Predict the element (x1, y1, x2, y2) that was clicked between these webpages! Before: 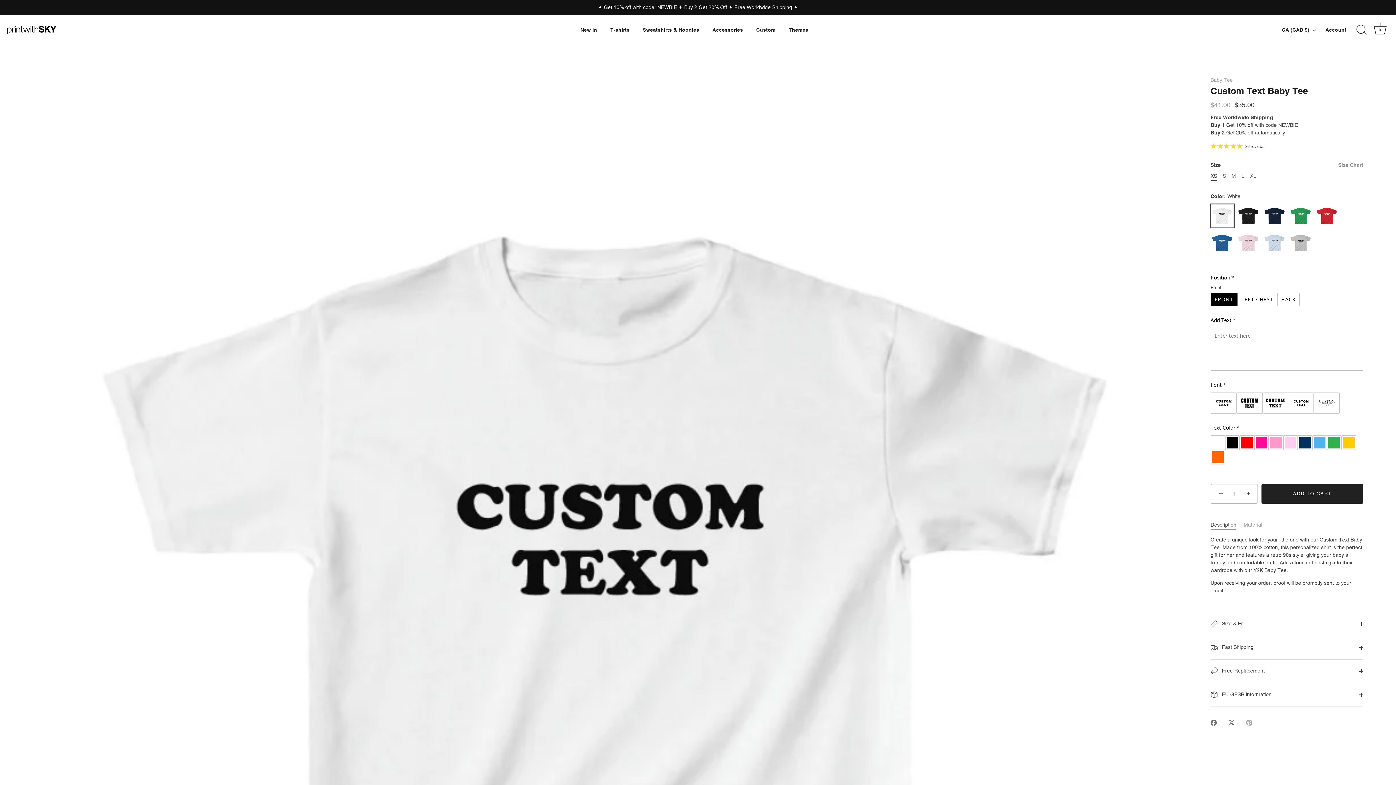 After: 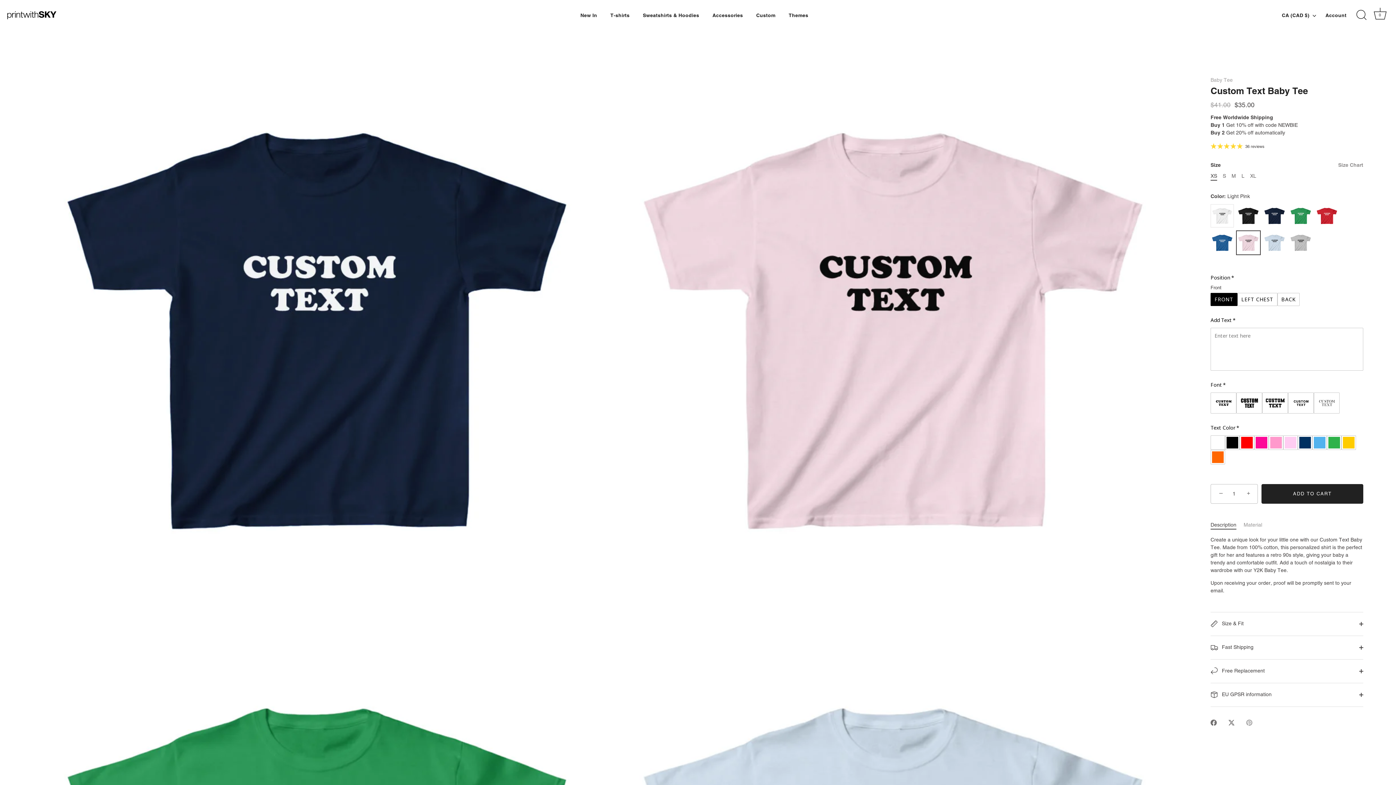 Action: bbox: (1237, 231, 1260, 254) label: Light Pink